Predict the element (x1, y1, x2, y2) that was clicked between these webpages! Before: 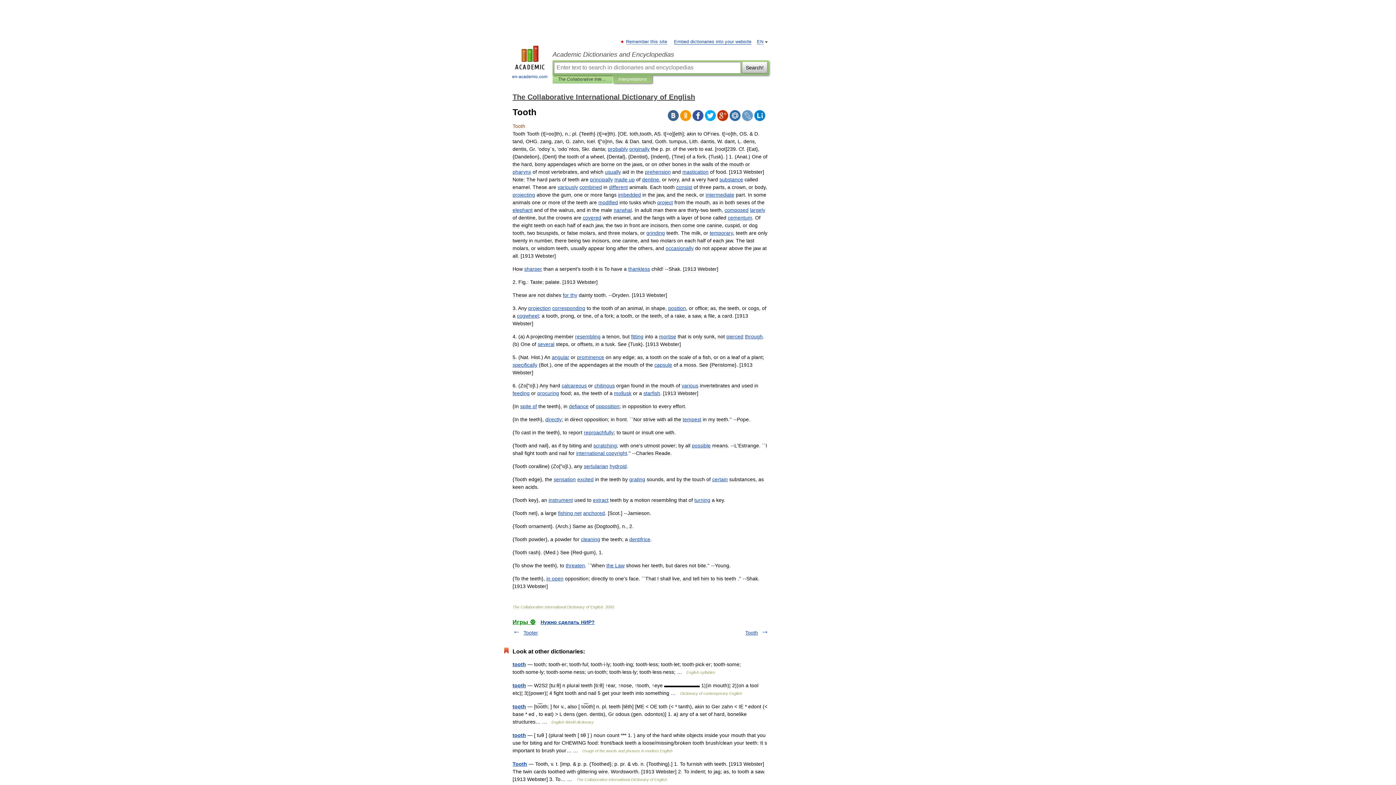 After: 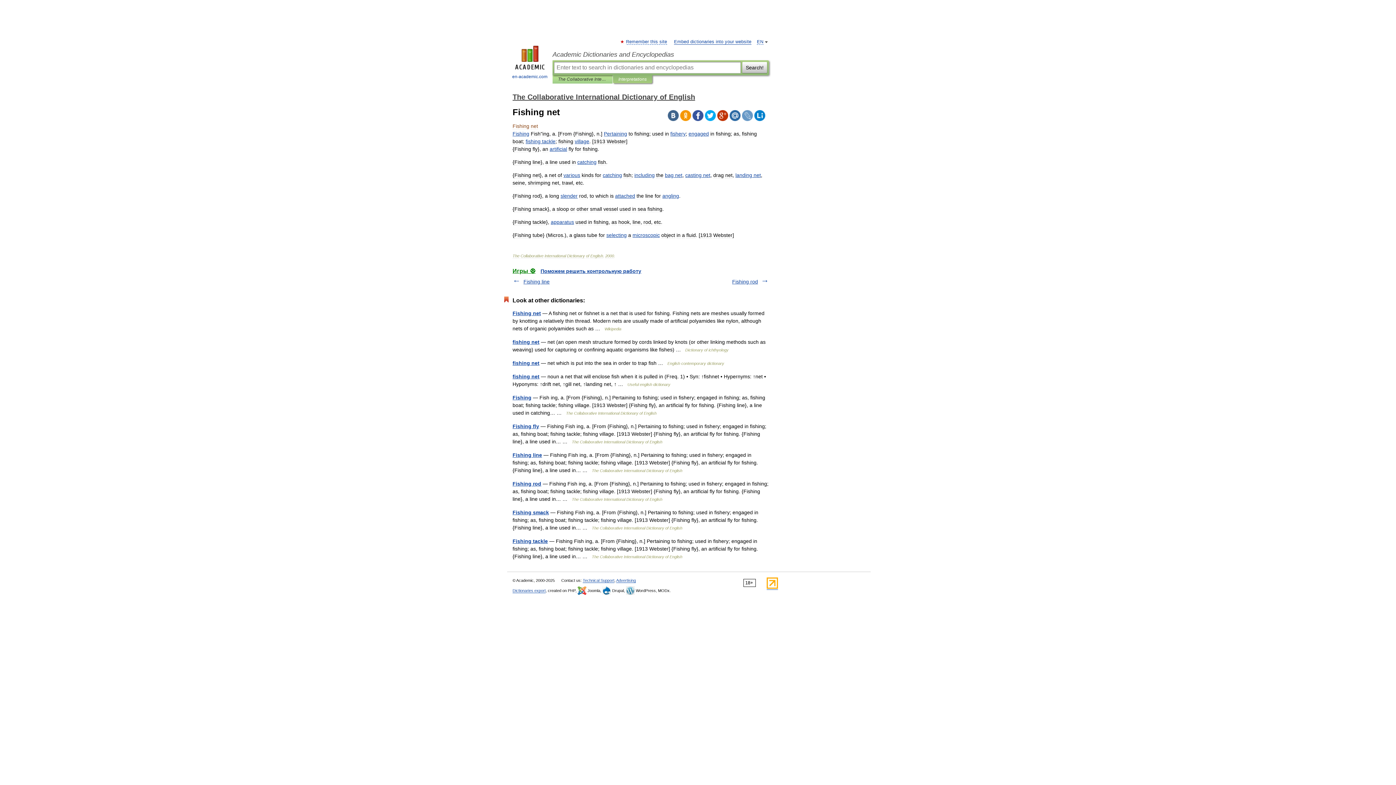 Action: bbox: (558, 510, 581, 516) label: fishing net